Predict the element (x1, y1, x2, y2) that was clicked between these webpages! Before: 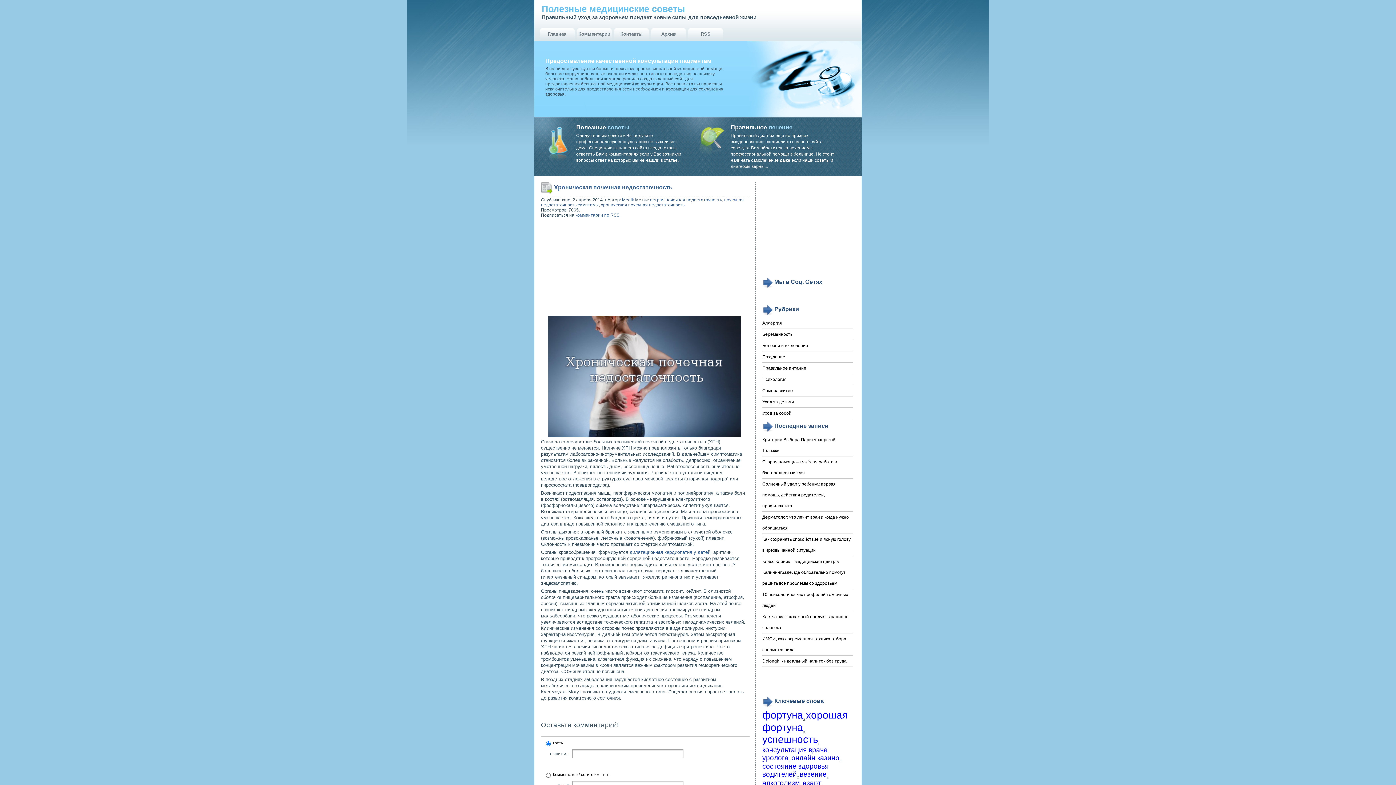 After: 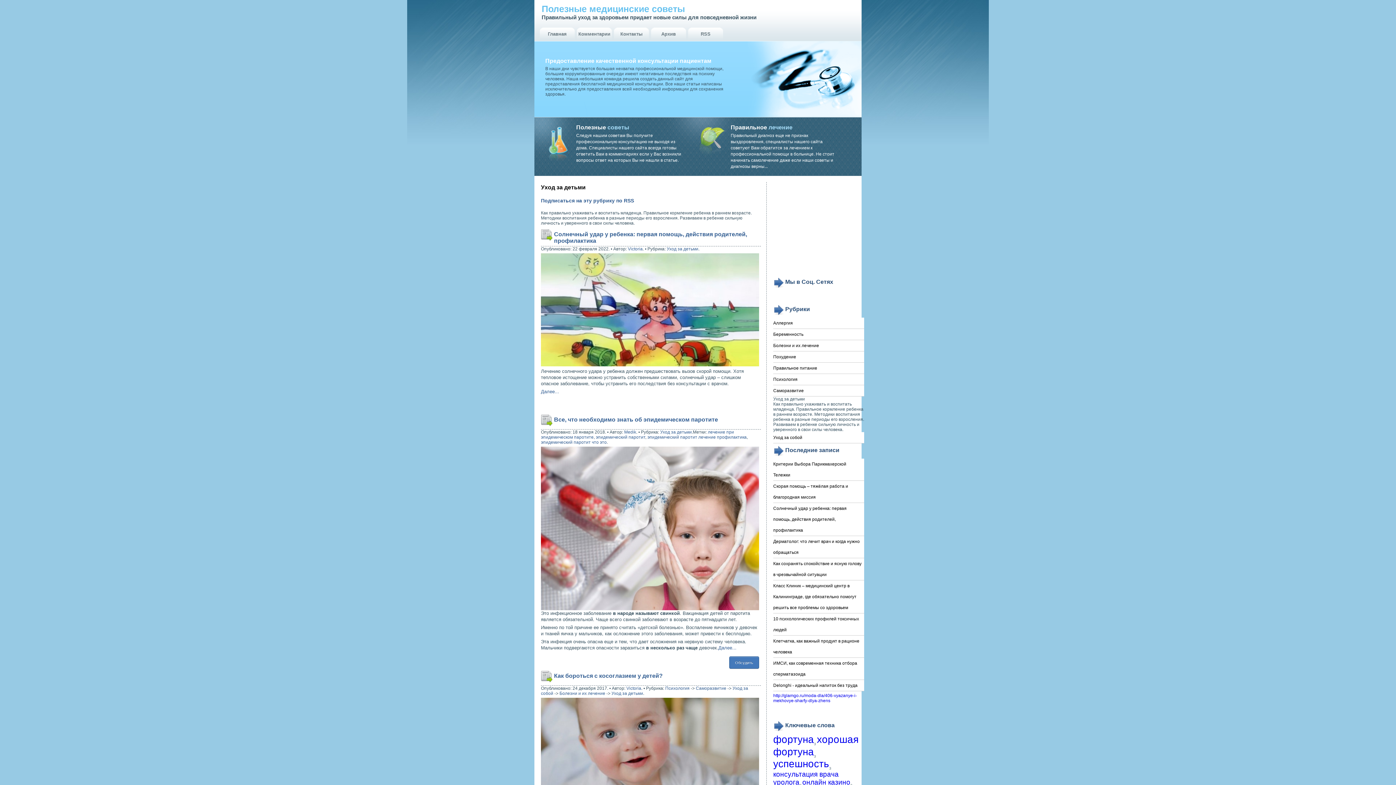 Action: label: Уход за детьми bbox: (762, 396, 853, 408)